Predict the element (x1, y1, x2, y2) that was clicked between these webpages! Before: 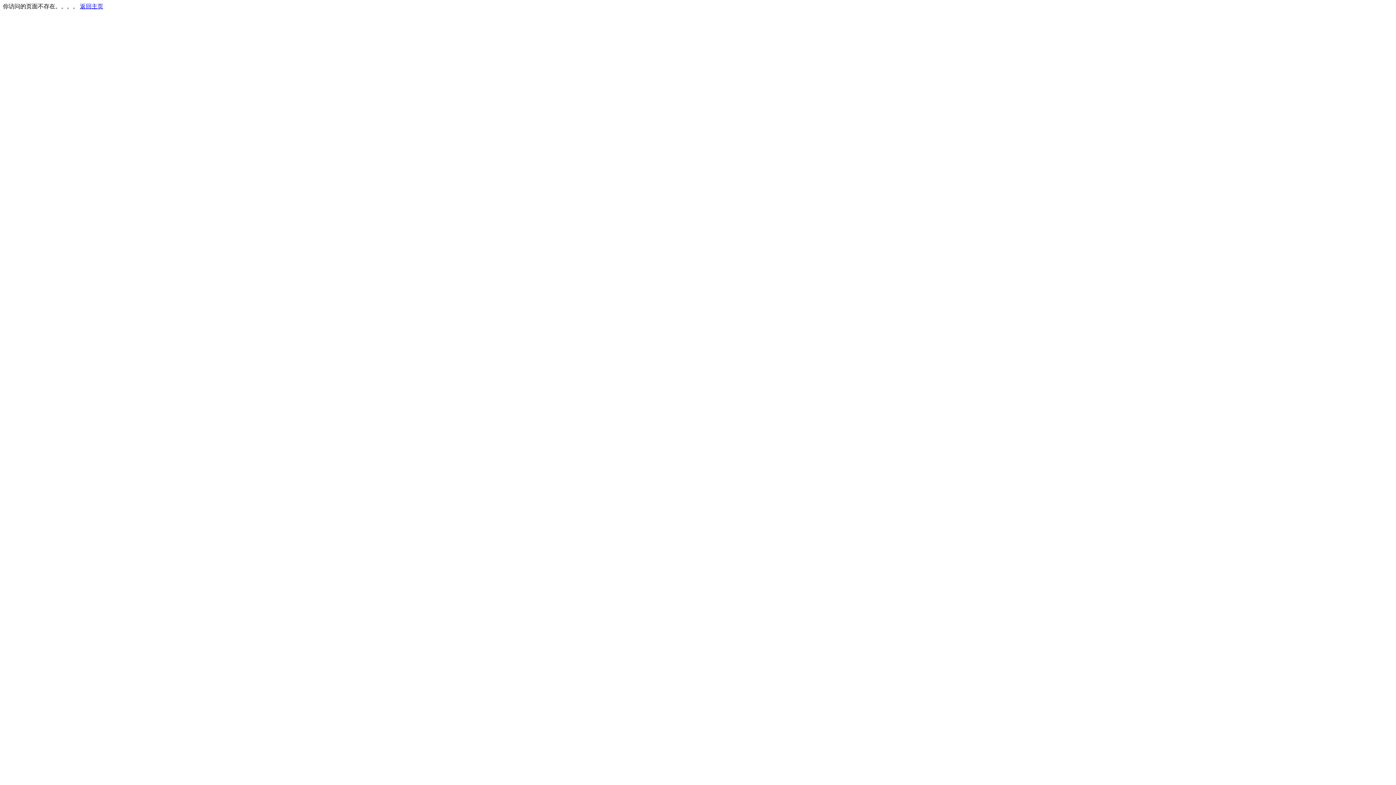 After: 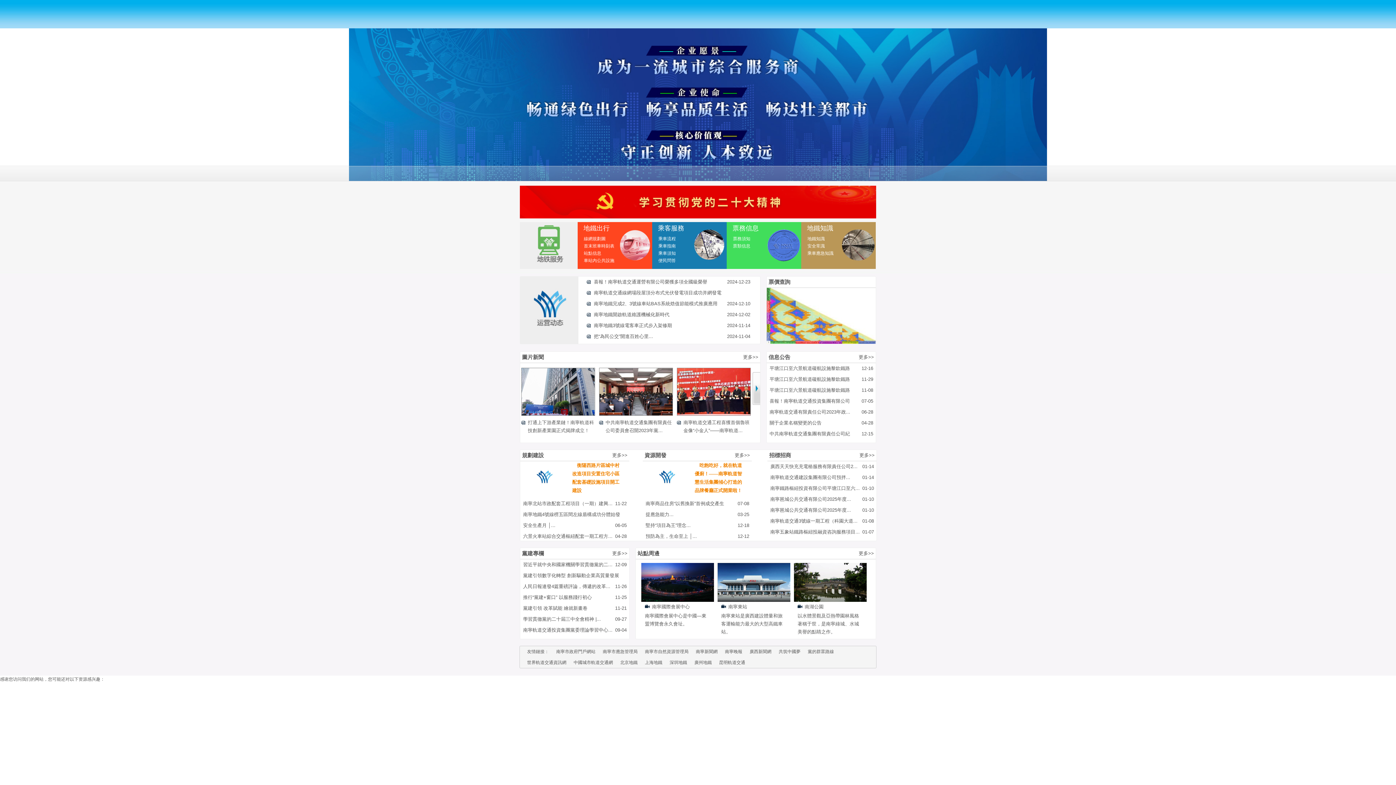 Action: label: 返回主页 bbox: (80, 3, 103, 9)